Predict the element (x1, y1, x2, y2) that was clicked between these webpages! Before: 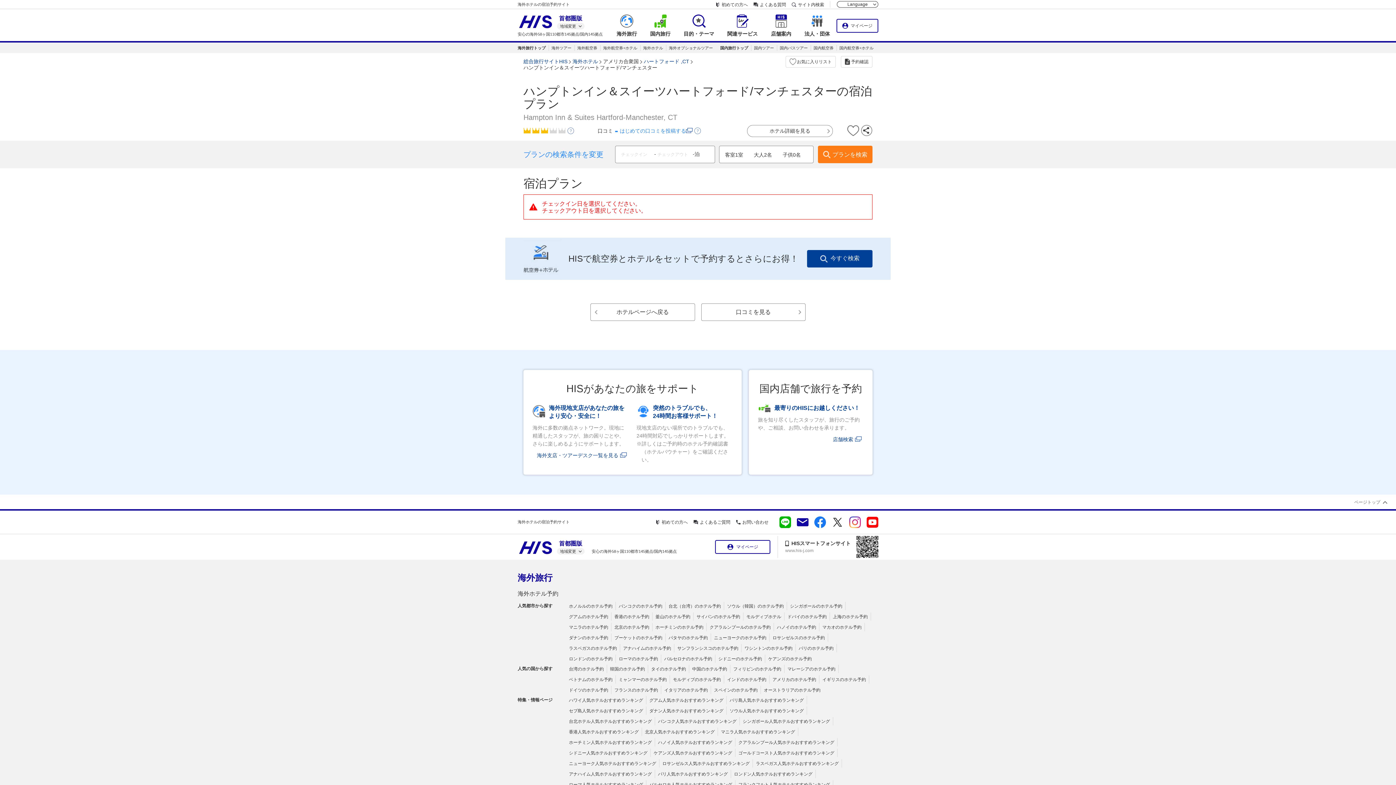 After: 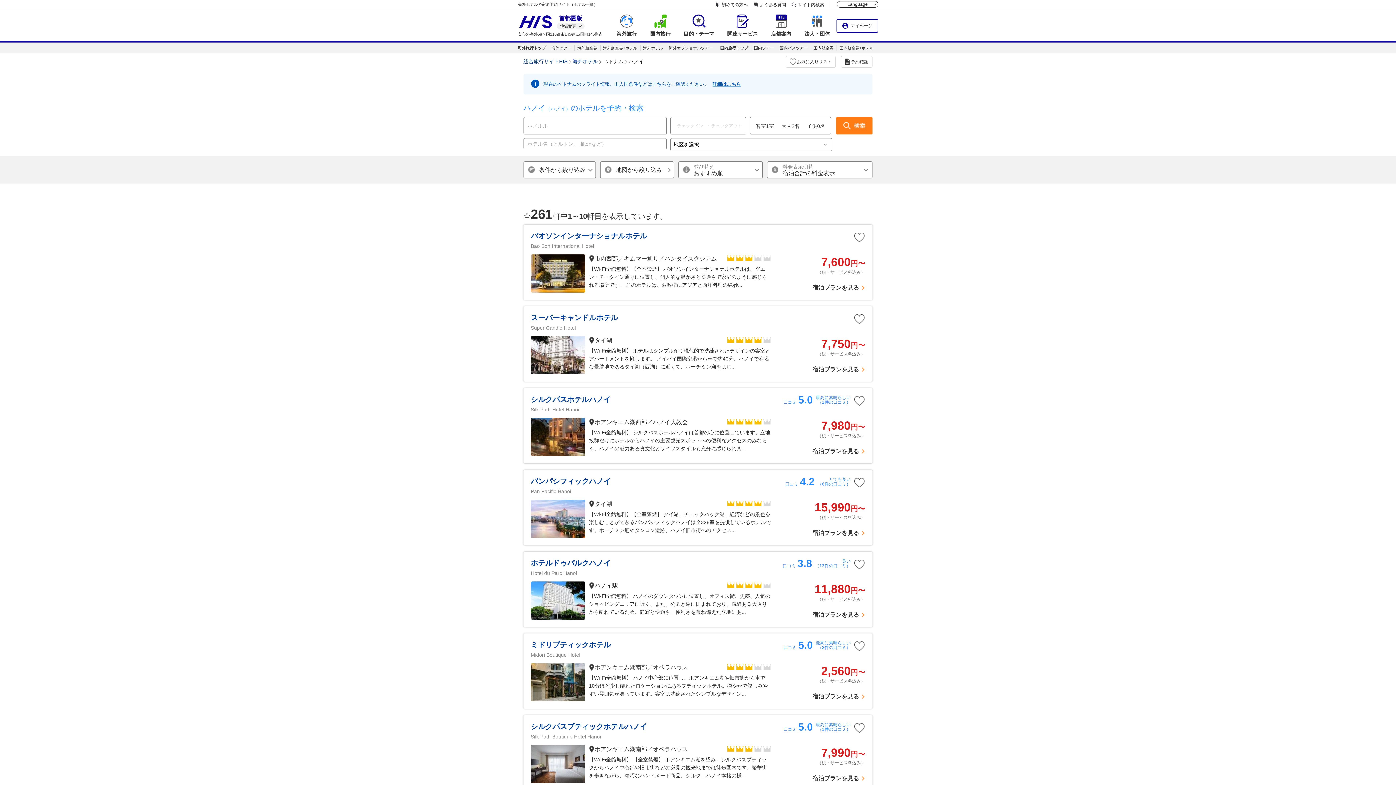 Action: bbox: (777, 624, 816, 630) label: ハノイのホテル予約